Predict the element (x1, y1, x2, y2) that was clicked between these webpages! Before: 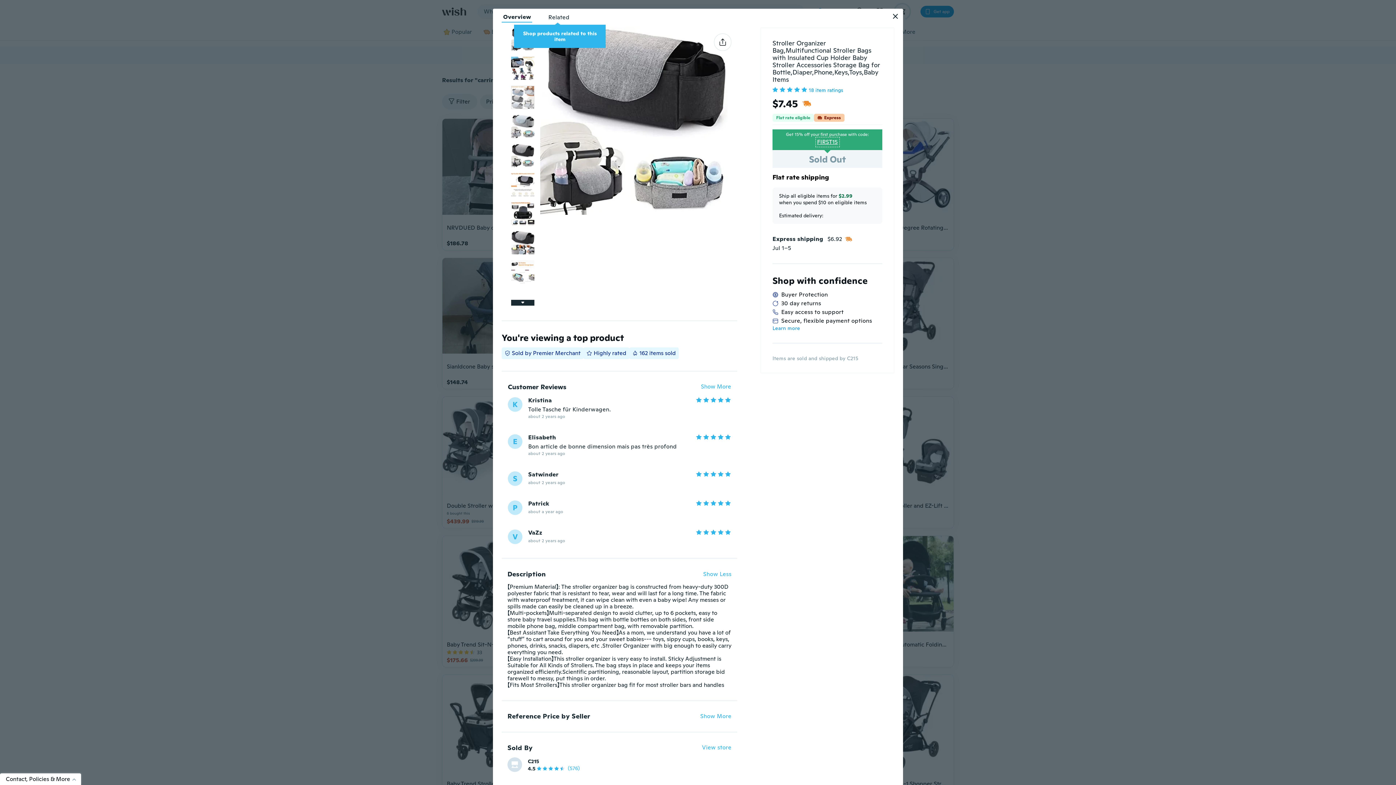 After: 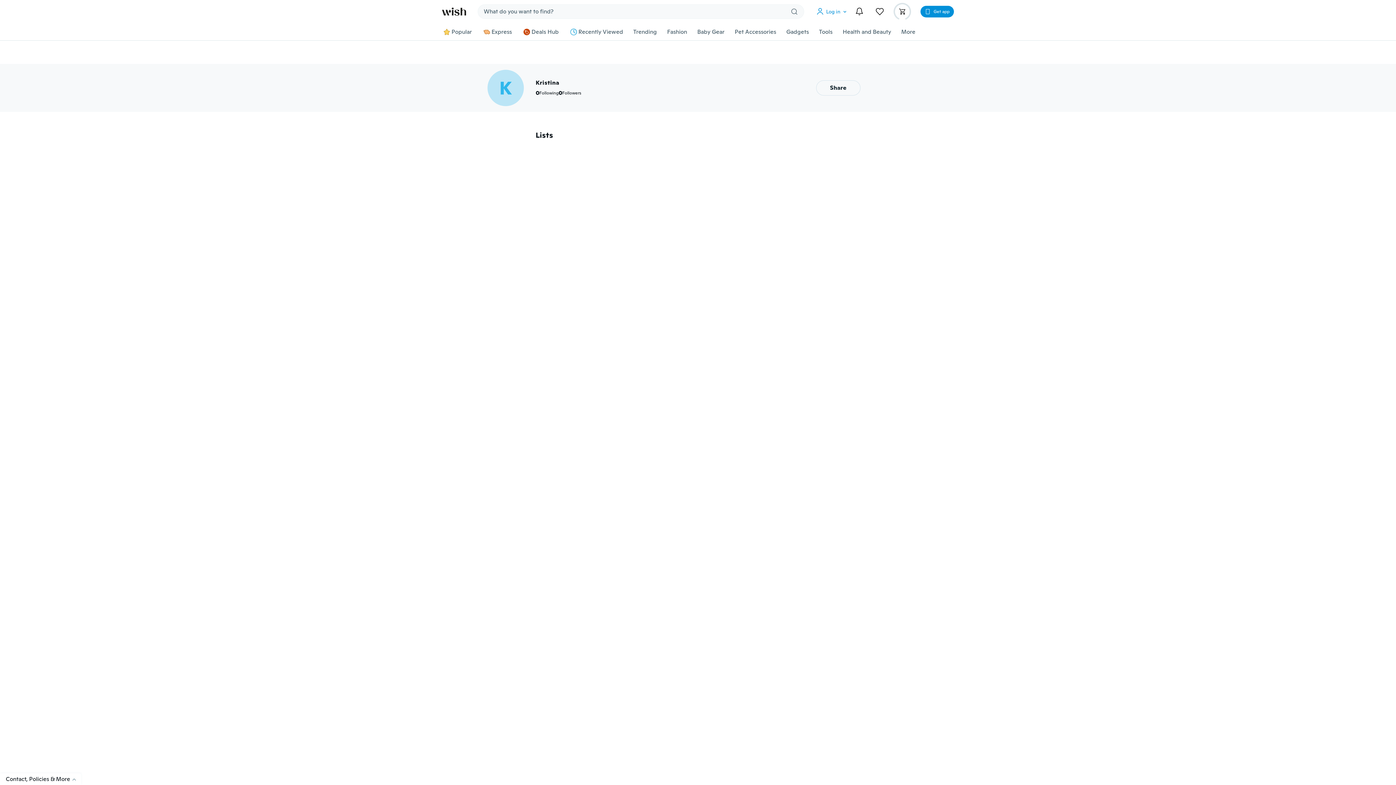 Action: label: K bbox: (508, 346, 522, 361)